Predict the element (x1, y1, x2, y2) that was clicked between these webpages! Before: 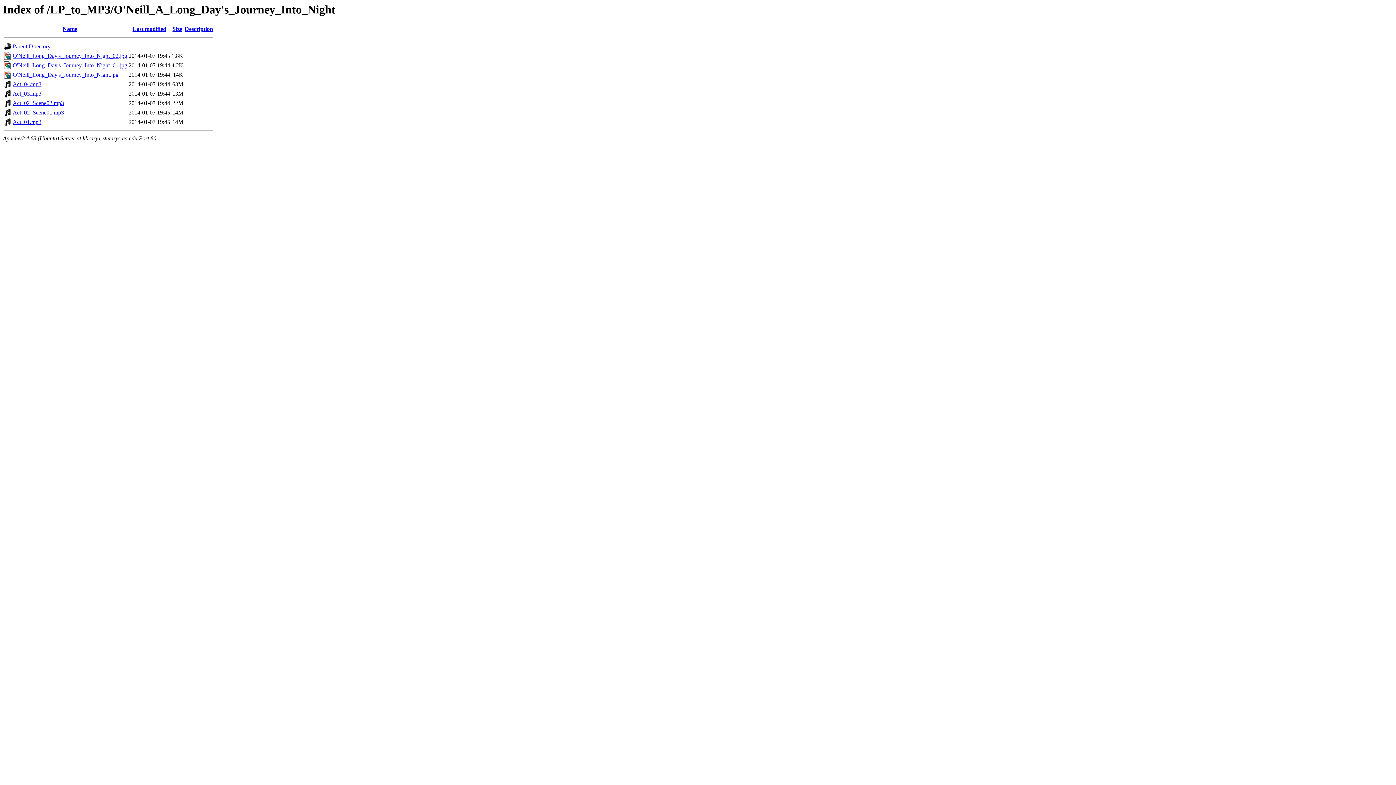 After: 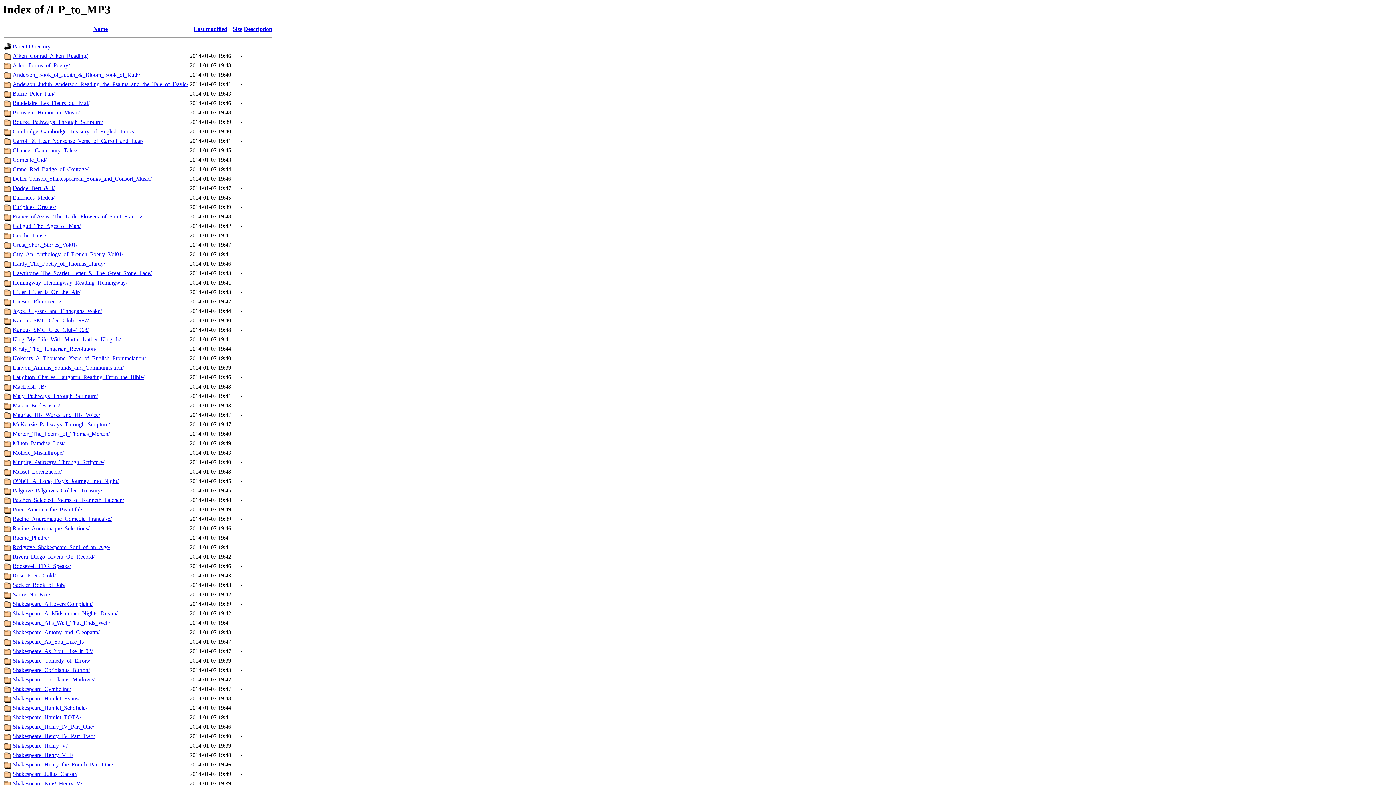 Action: label: Parent Directory bbox: (12, 43, 50, 49)